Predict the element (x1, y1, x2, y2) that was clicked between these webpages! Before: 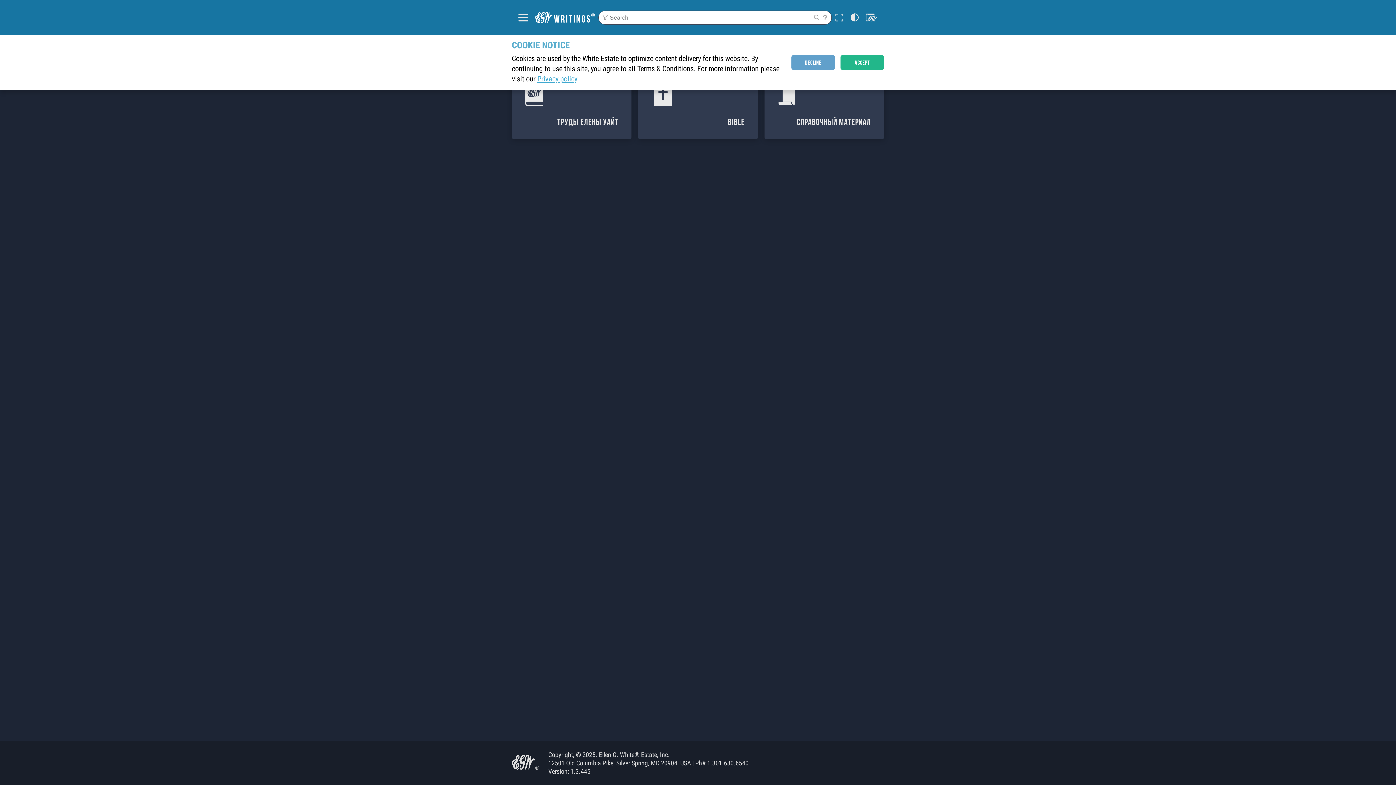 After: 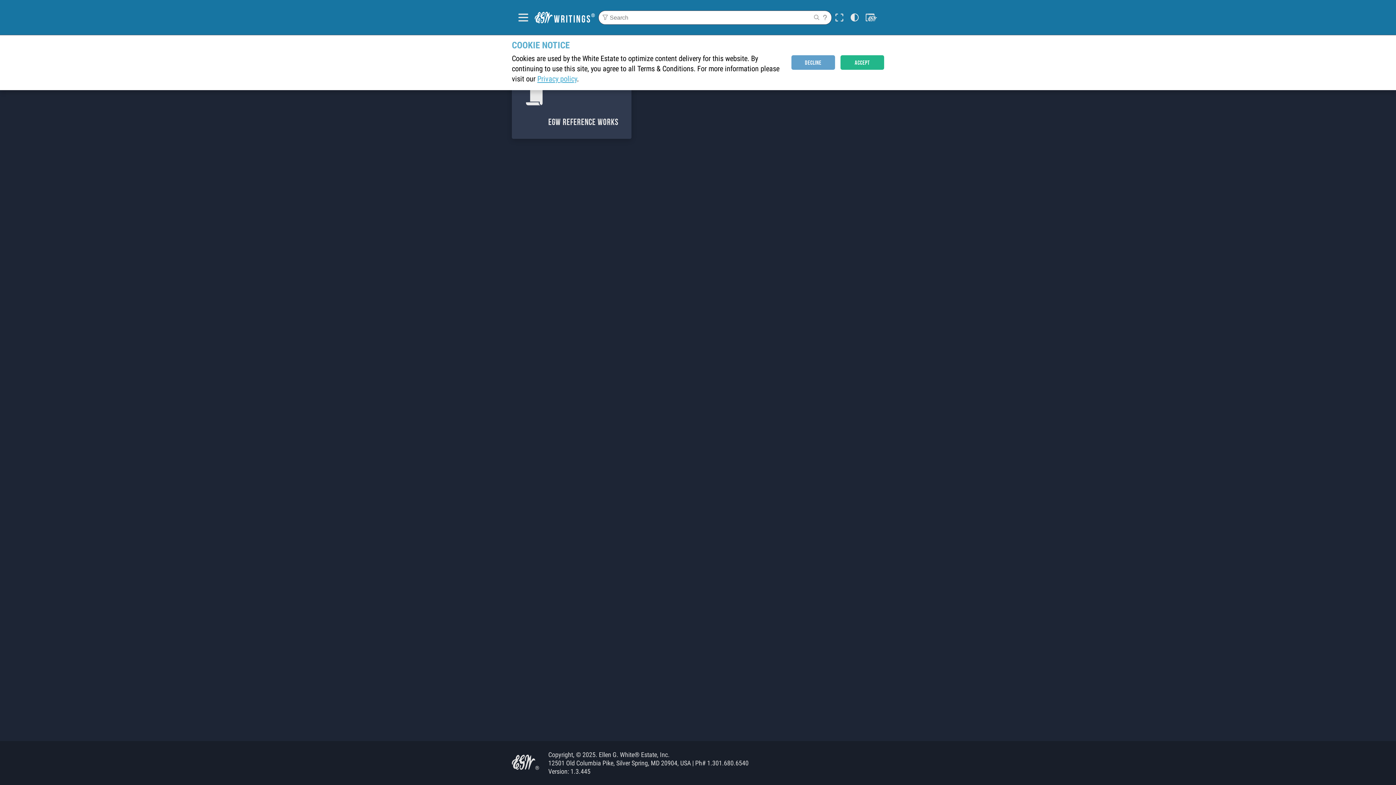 Action: label: 
1 books
СПРАВОЧНЫЙ МАТЕРИАЛ bbox: (764, 71, 884, 138)